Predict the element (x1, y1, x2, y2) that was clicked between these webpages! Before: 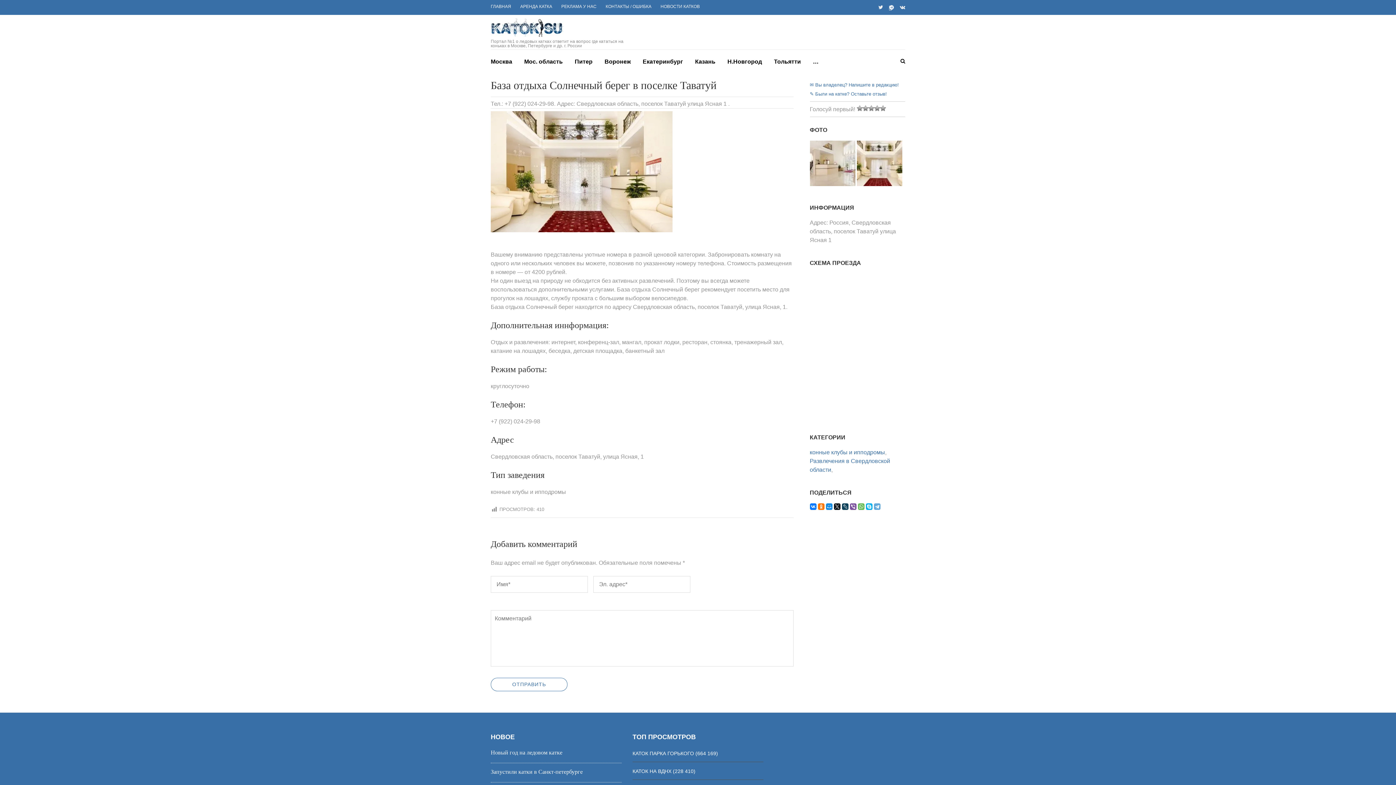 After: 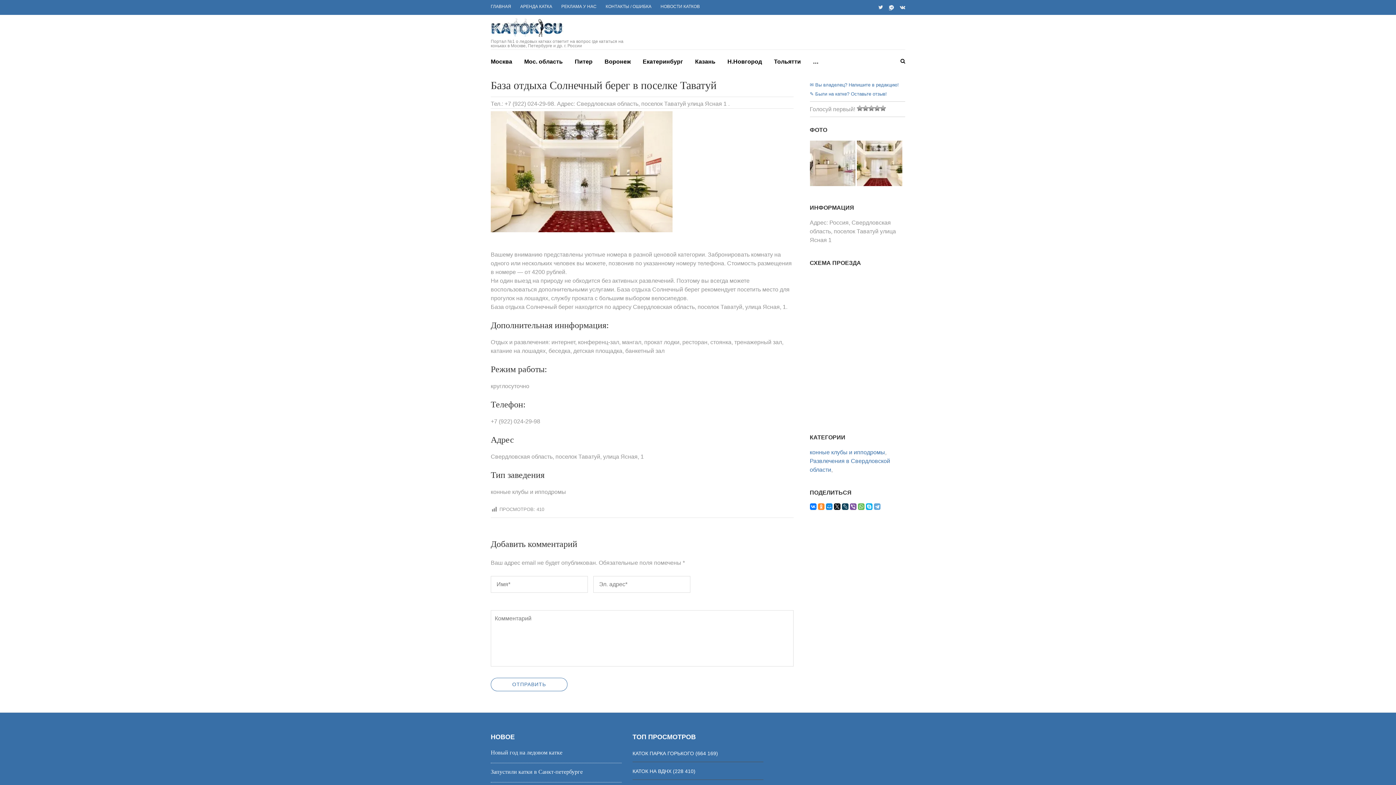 Action: bbox: (818, 503, 824, 510)